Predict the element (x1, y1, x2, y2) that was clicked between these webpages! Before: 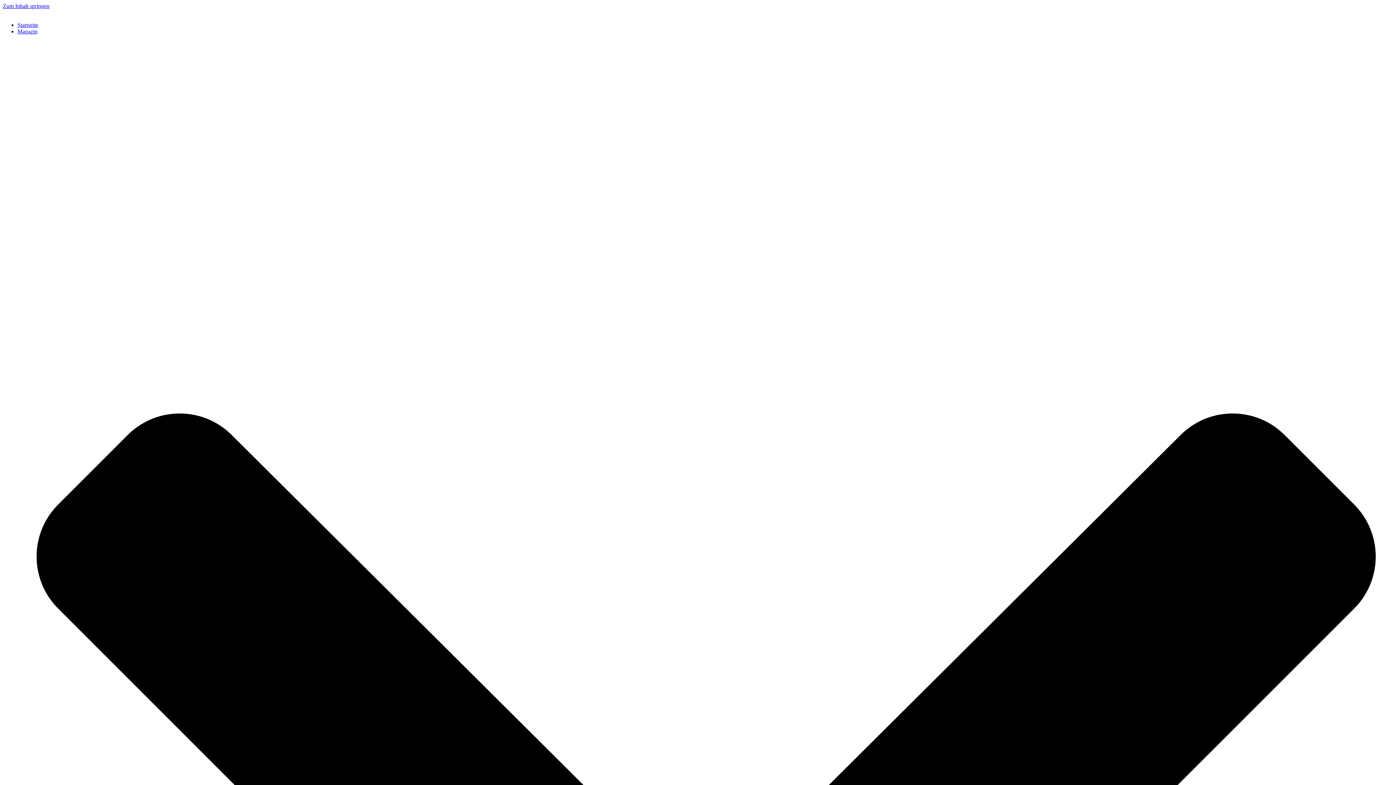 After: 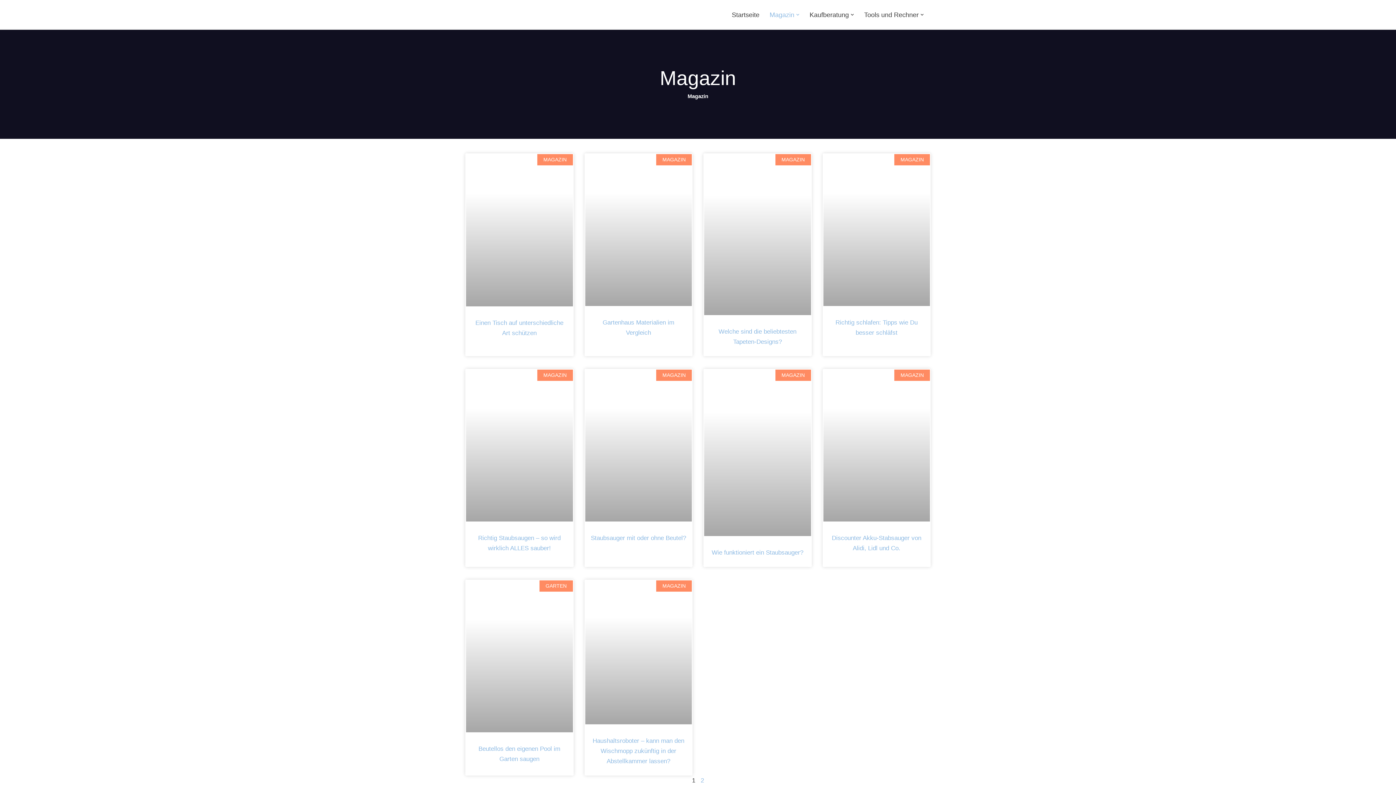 Action: bbox: (17, 28, 37, 34) label: Magazin